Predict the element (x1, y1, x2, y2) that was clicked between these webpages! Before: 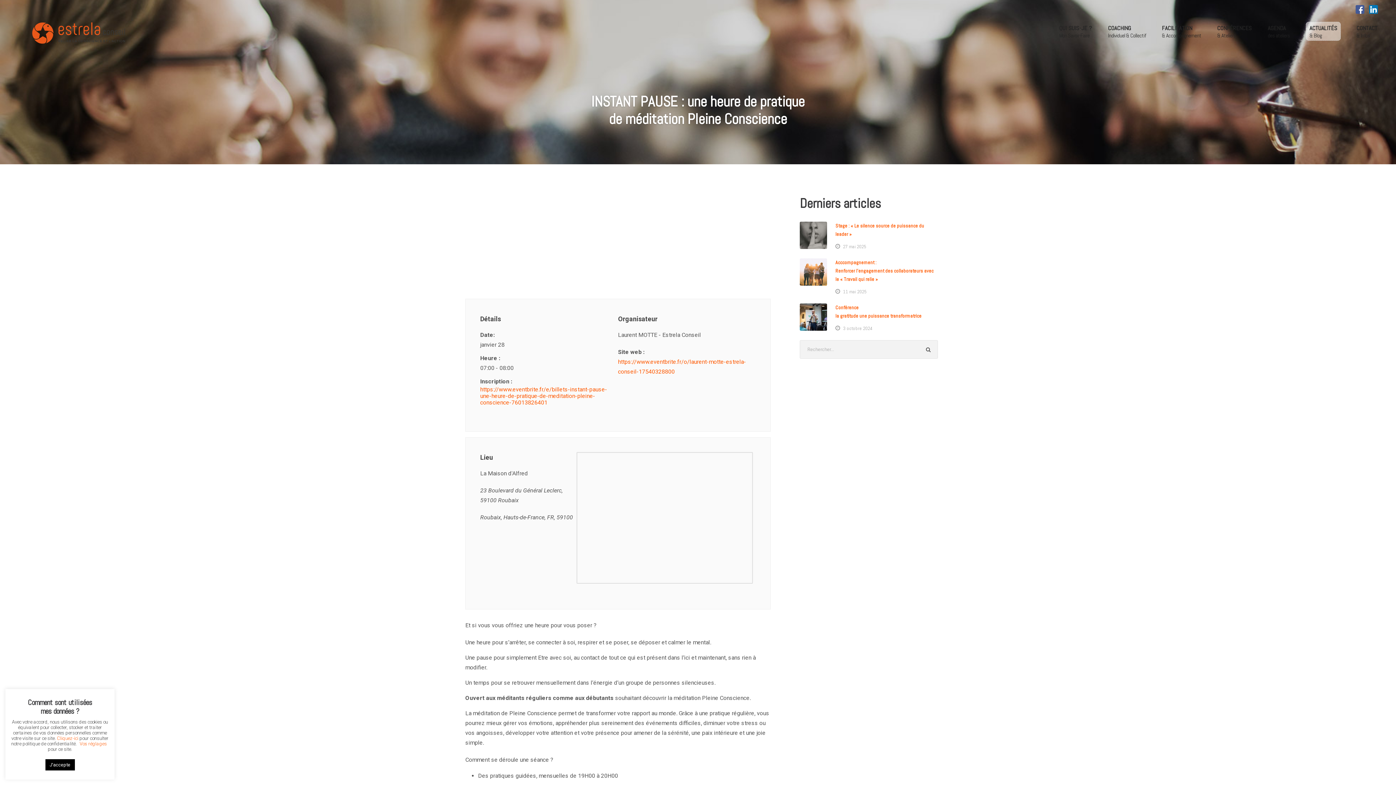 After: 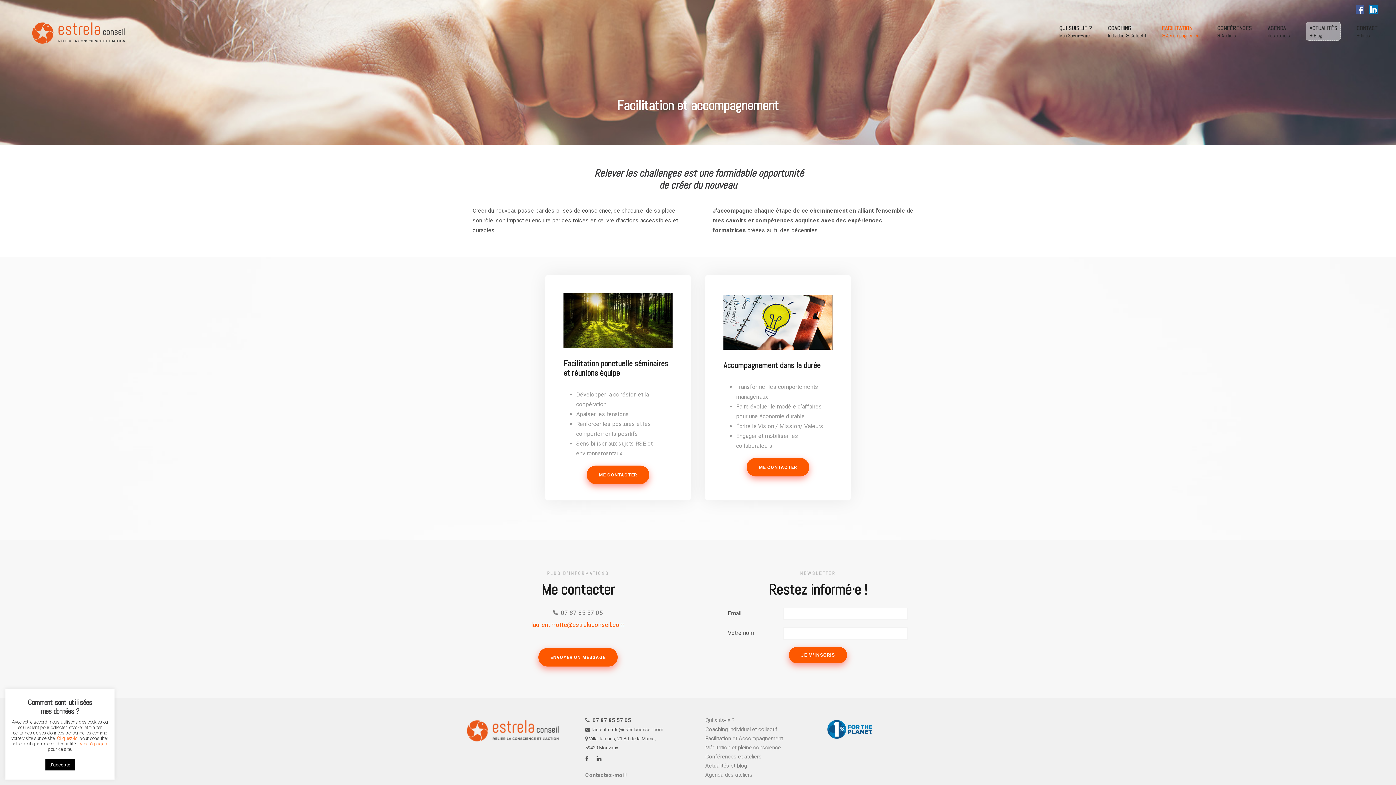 Action: label: FACILITATION
& Accompagnement bbox: (1162, 23, 1201, 51)